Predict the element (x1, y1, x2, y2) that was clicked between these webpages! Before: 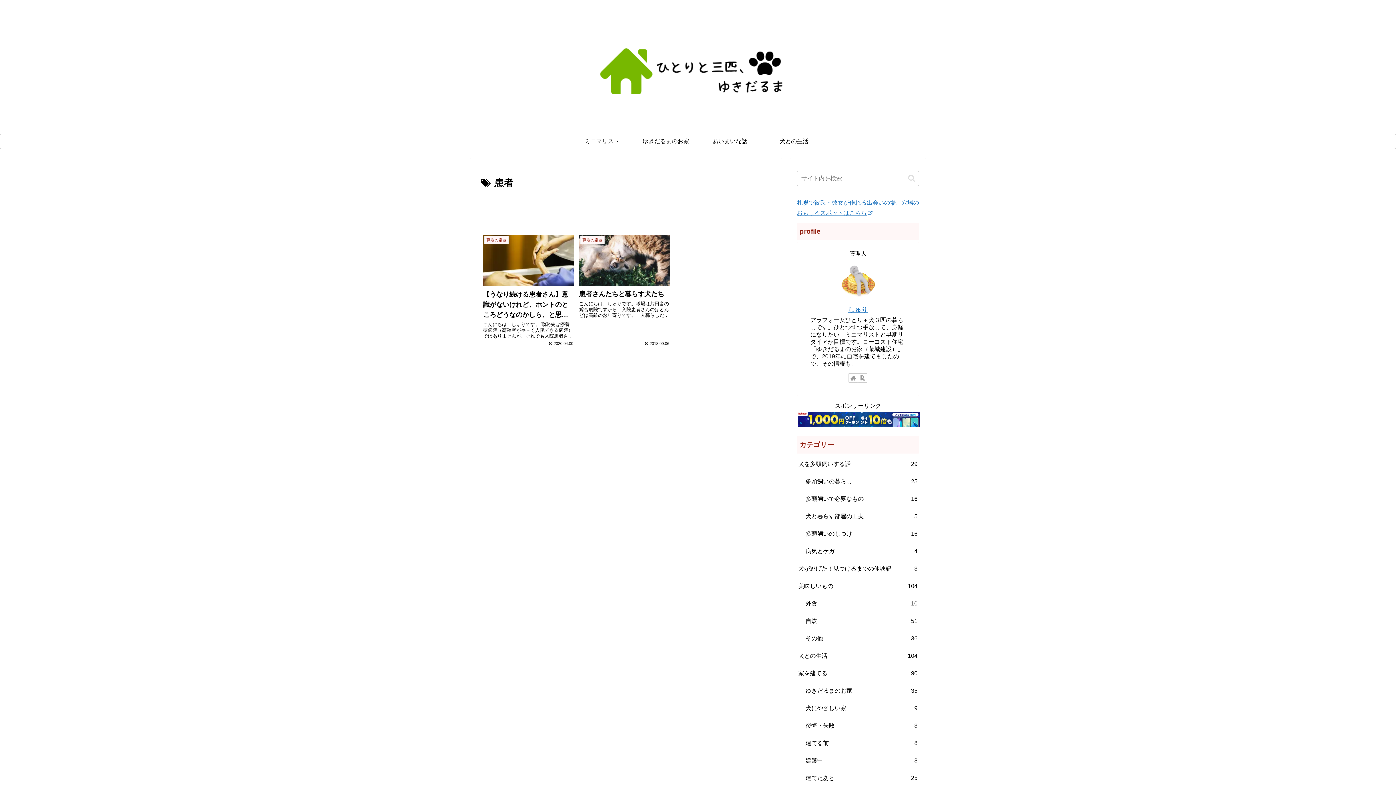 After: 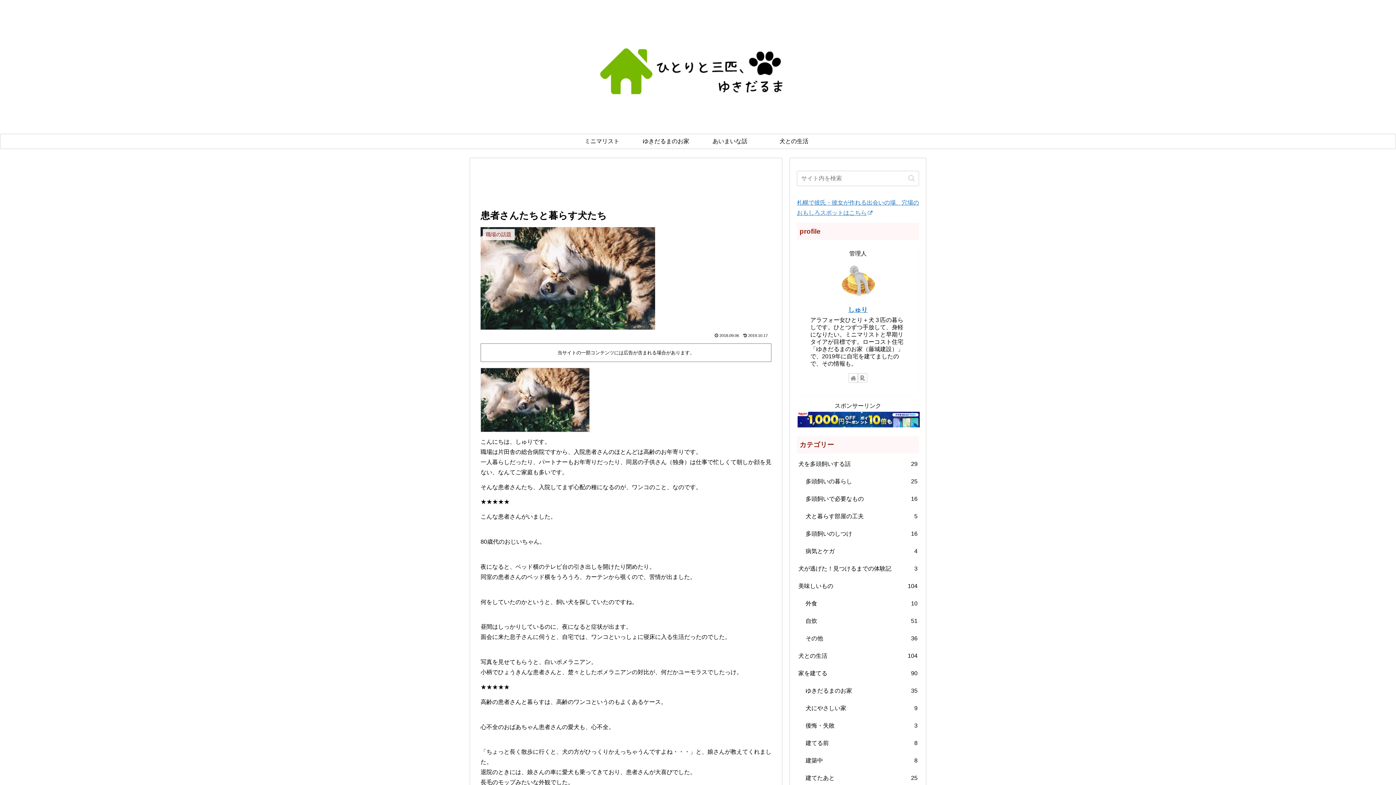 Action: label: 職場の話題
患者さんたちと暮らす犬たち
こんにちは、しゅりです。職場は片田舎の総合病院ですから、入院患者さんのほとんどは高齢のお年寄りです。一人暮らしだったり、パートナーもお年寄りだったり、同居の子供さん（独身）は仕事で忙しくて朝しか顔を見ない、なんてご家庭も多いです。 そんな患...
2018.09.06 bbox: (576, 232, 672, 348)